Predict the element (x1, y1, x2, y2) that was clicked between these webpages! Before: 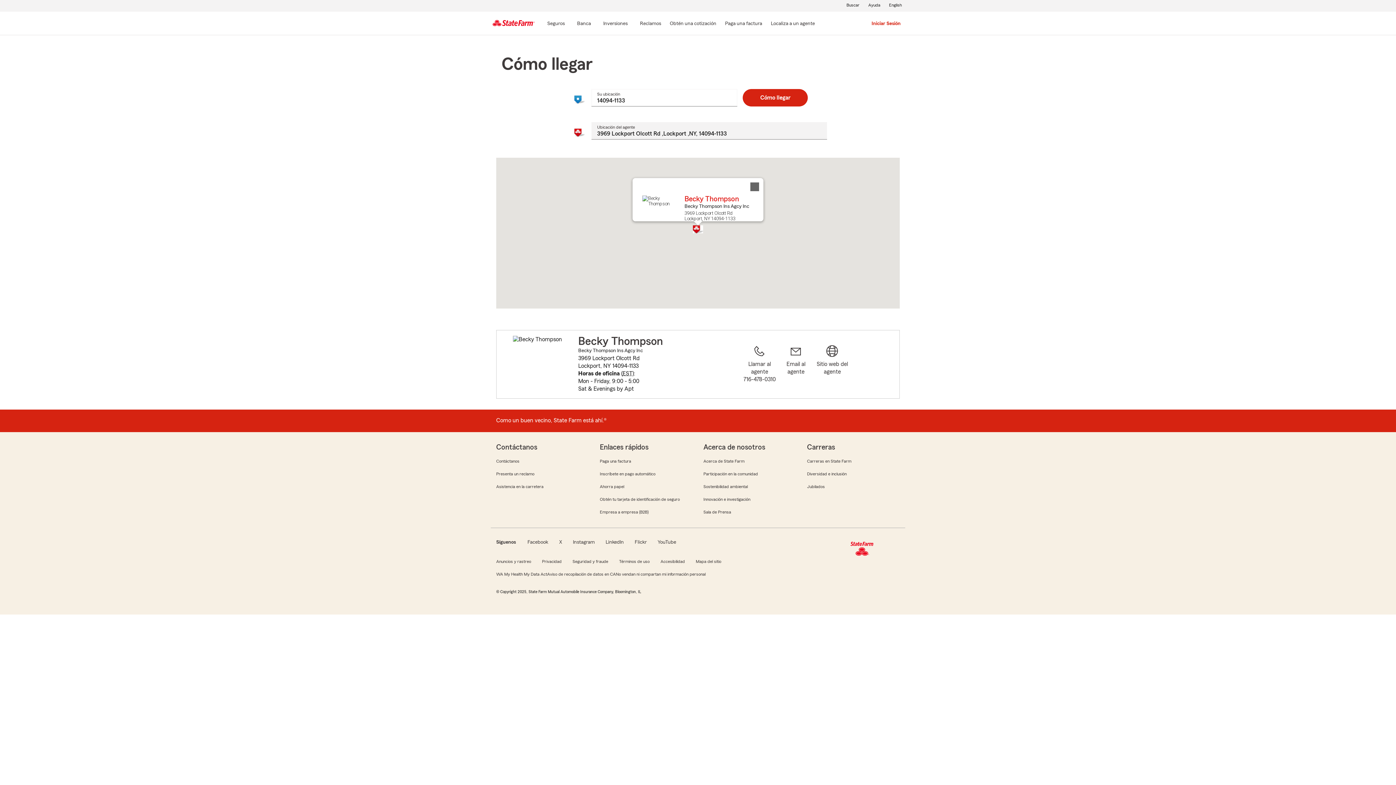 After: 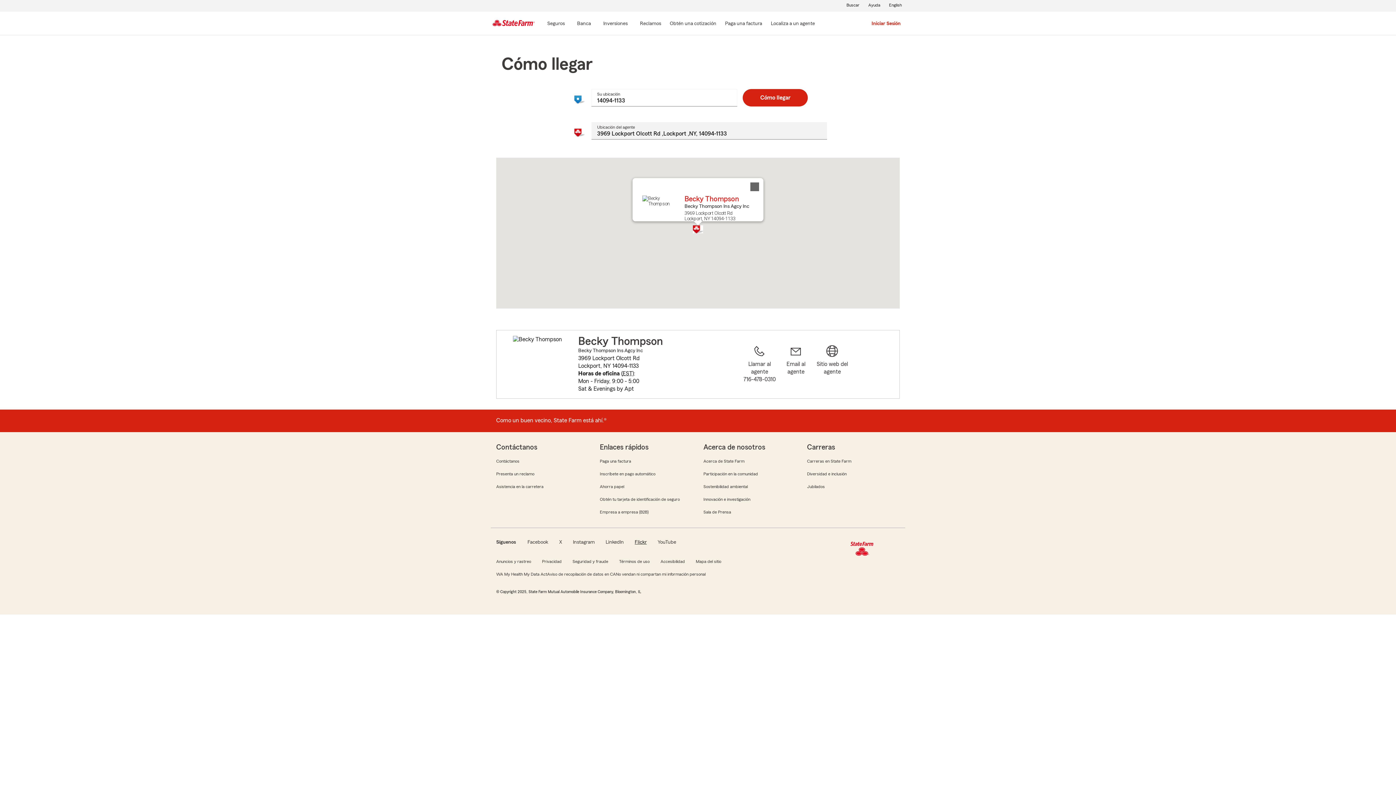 Action: bbox: (634, 539, 647, 545) label: Flickr